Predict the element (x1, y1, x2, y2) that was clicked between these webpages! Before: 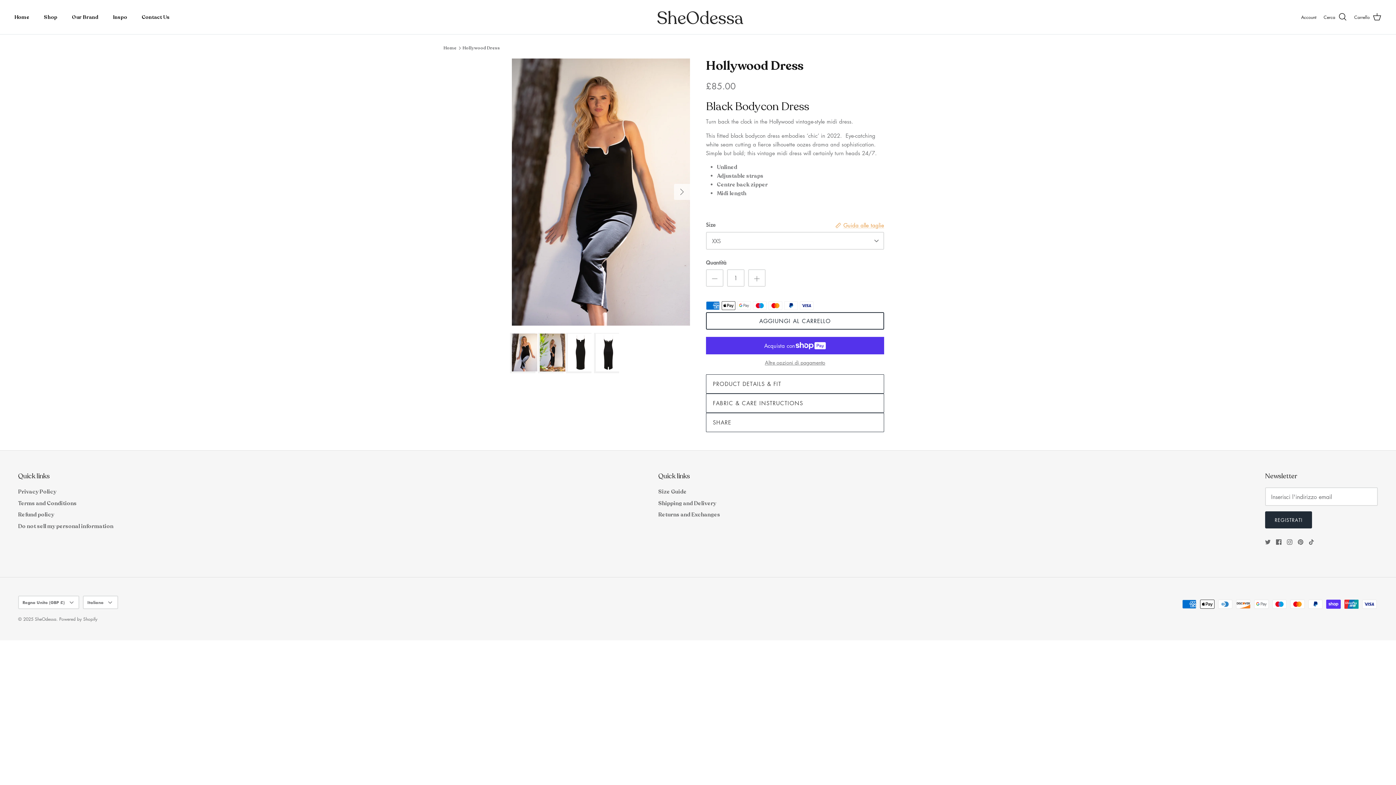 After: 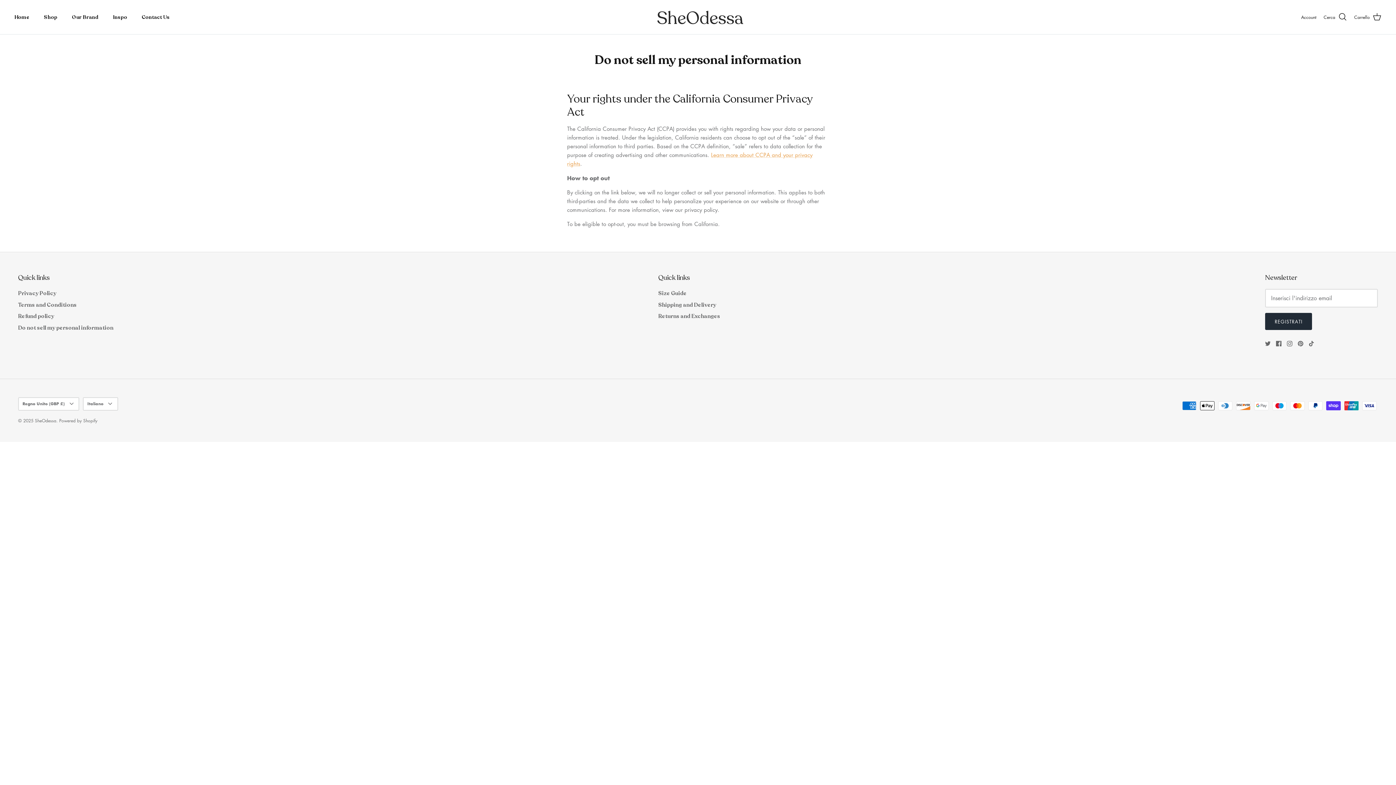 Action: bbox: (18, 522, 113, 530) label: Do not sell my personal information